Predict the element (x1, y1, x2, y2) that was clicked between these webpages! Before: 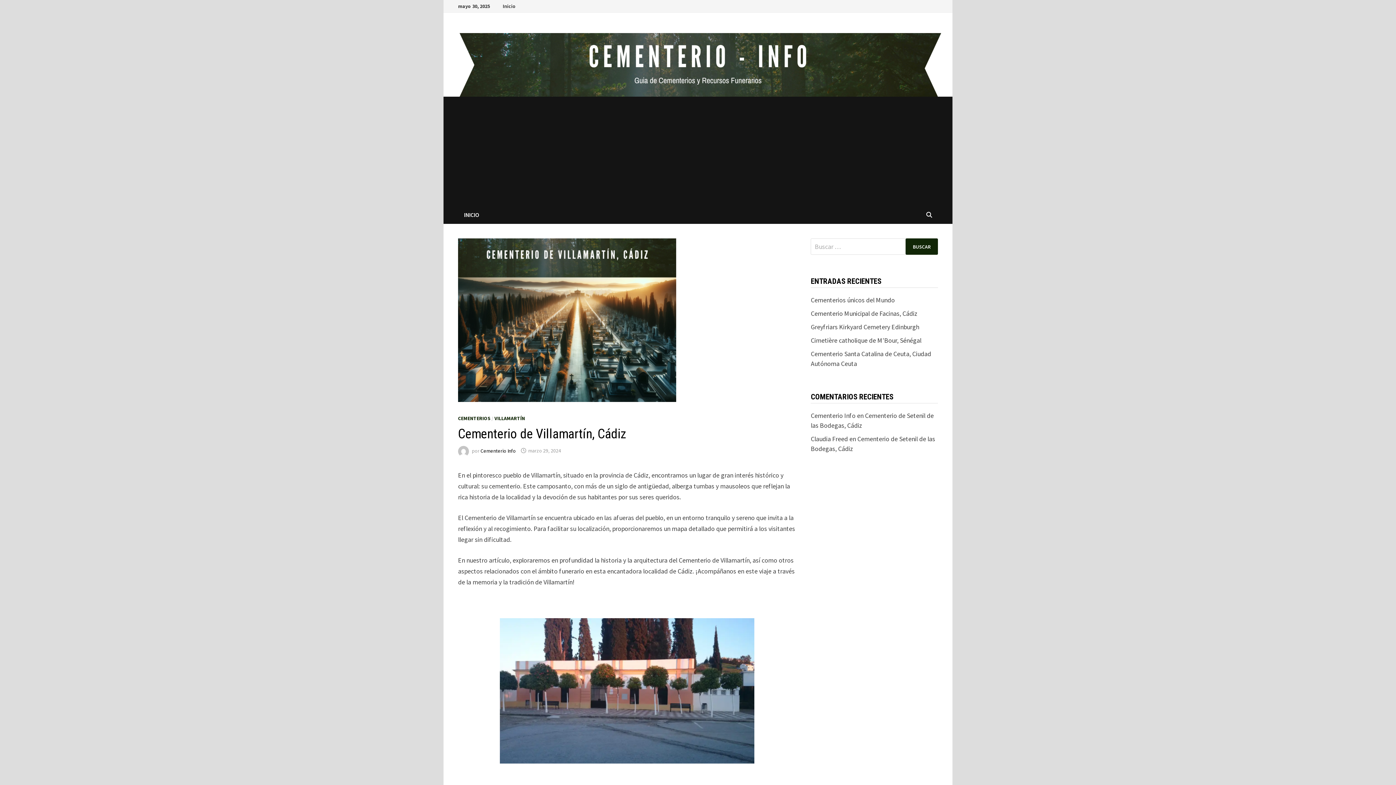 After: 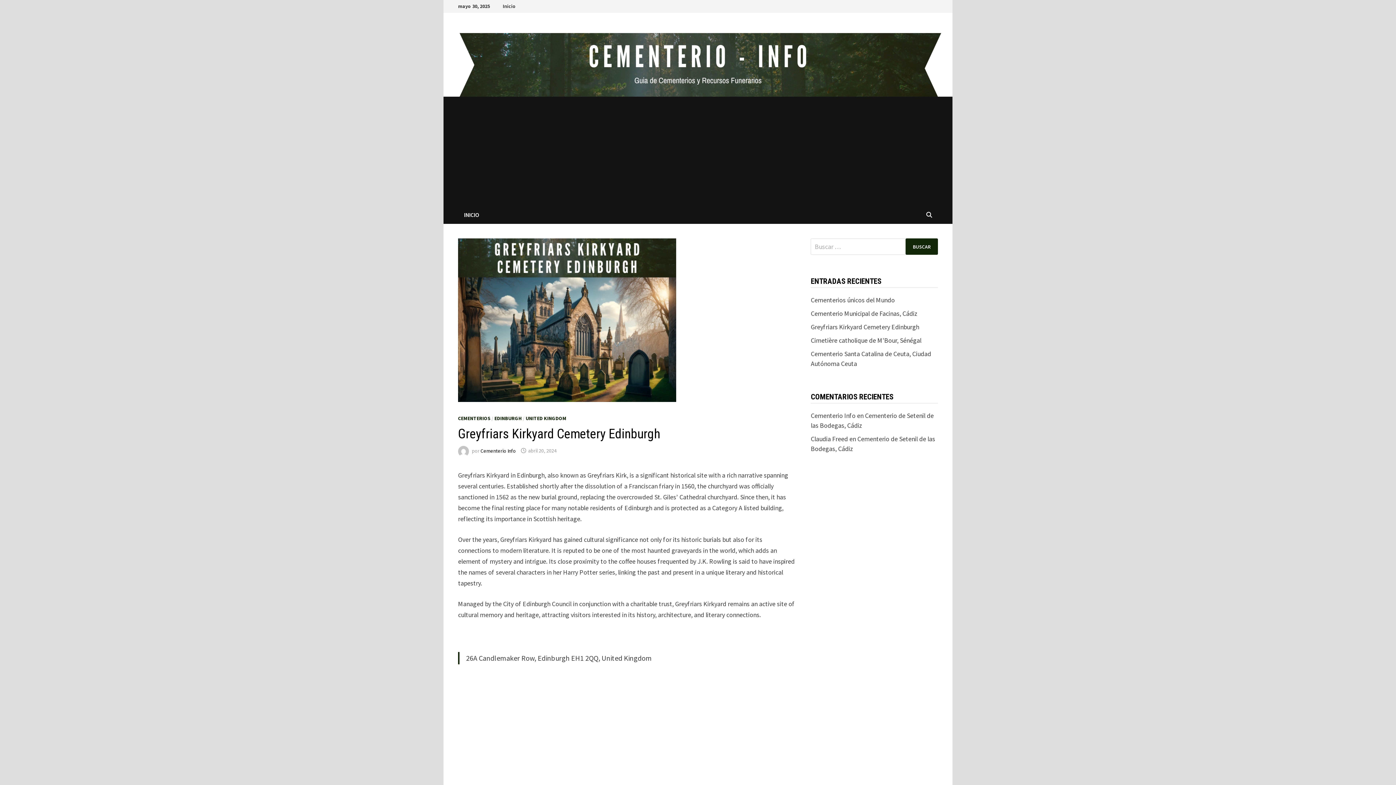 Action: label: Greyfriars Kirkyard Cemetery Edinburgh bbox: (811, 322, 919, 331)